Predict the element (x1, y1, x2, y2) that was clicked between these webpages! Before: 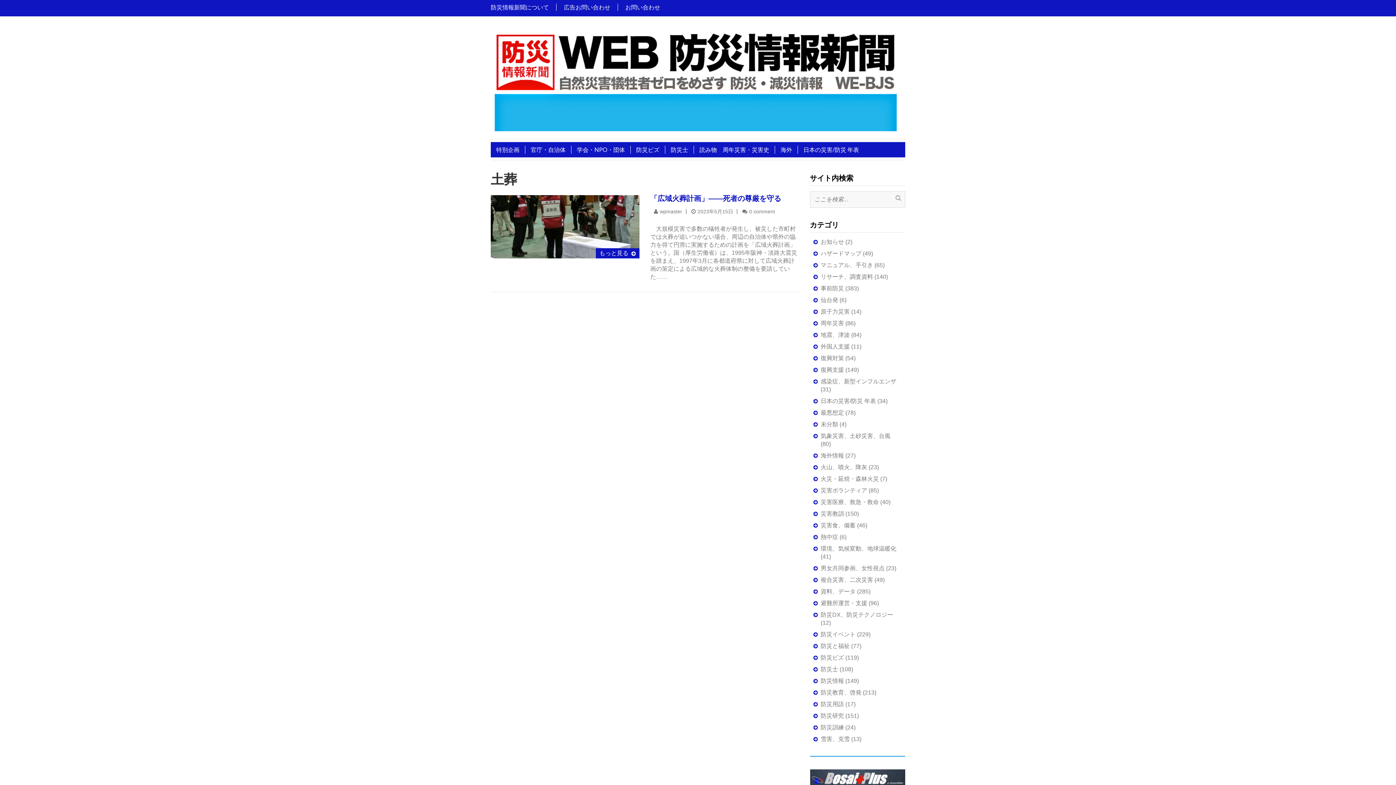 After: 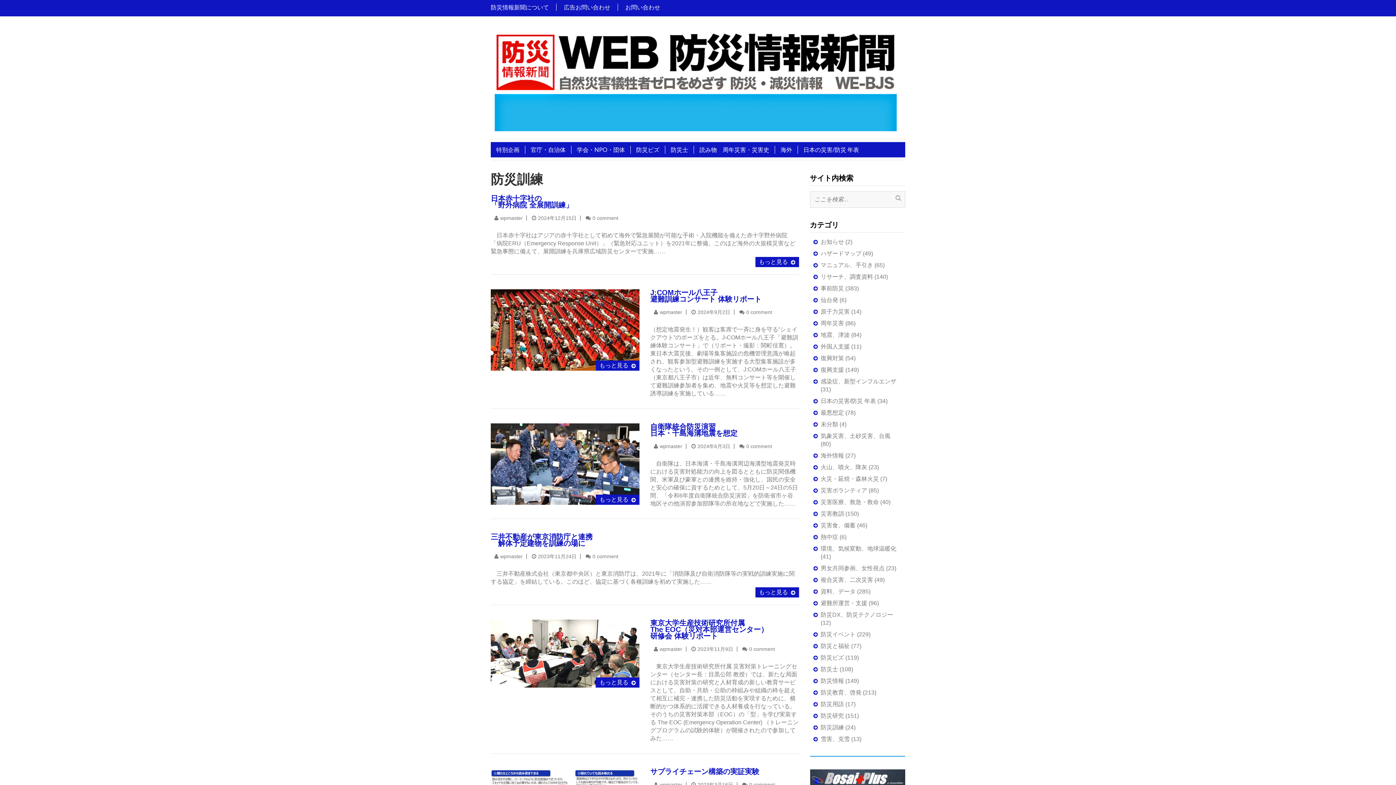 Action: bbox: (820, 724, 844, 731) label: 防災訓練